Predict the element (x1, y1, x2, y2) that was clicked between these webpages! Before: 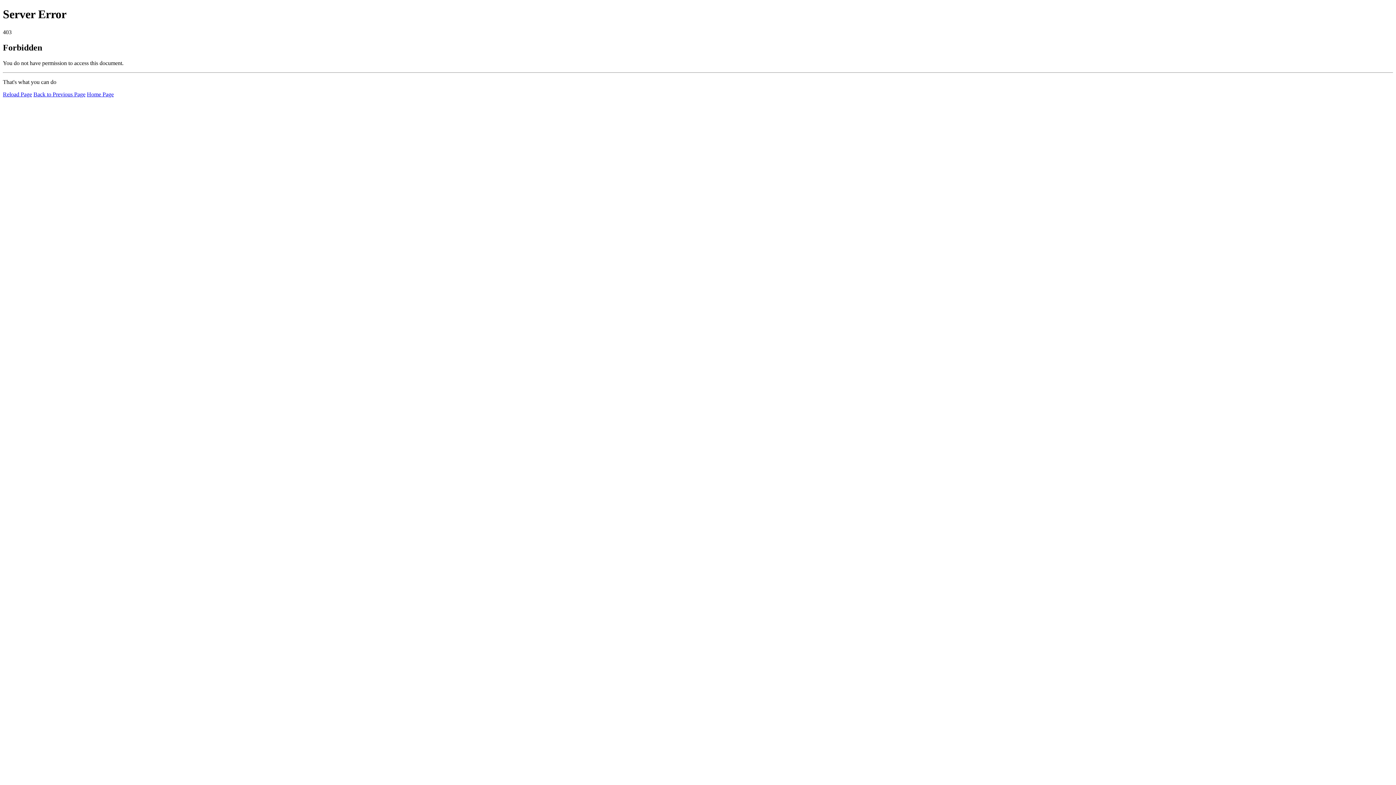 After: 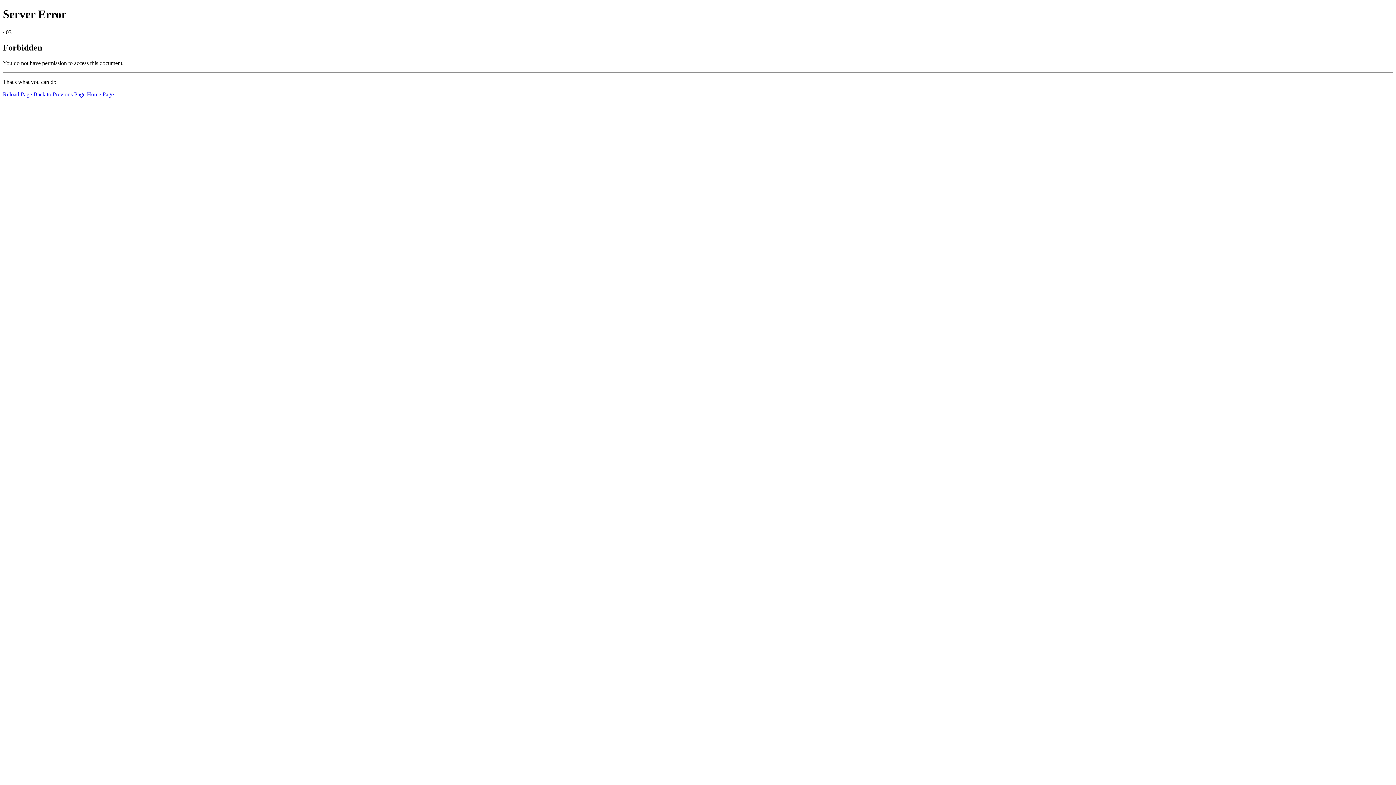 Action: label: Home Page bbox: (86, 91, 113, 97)